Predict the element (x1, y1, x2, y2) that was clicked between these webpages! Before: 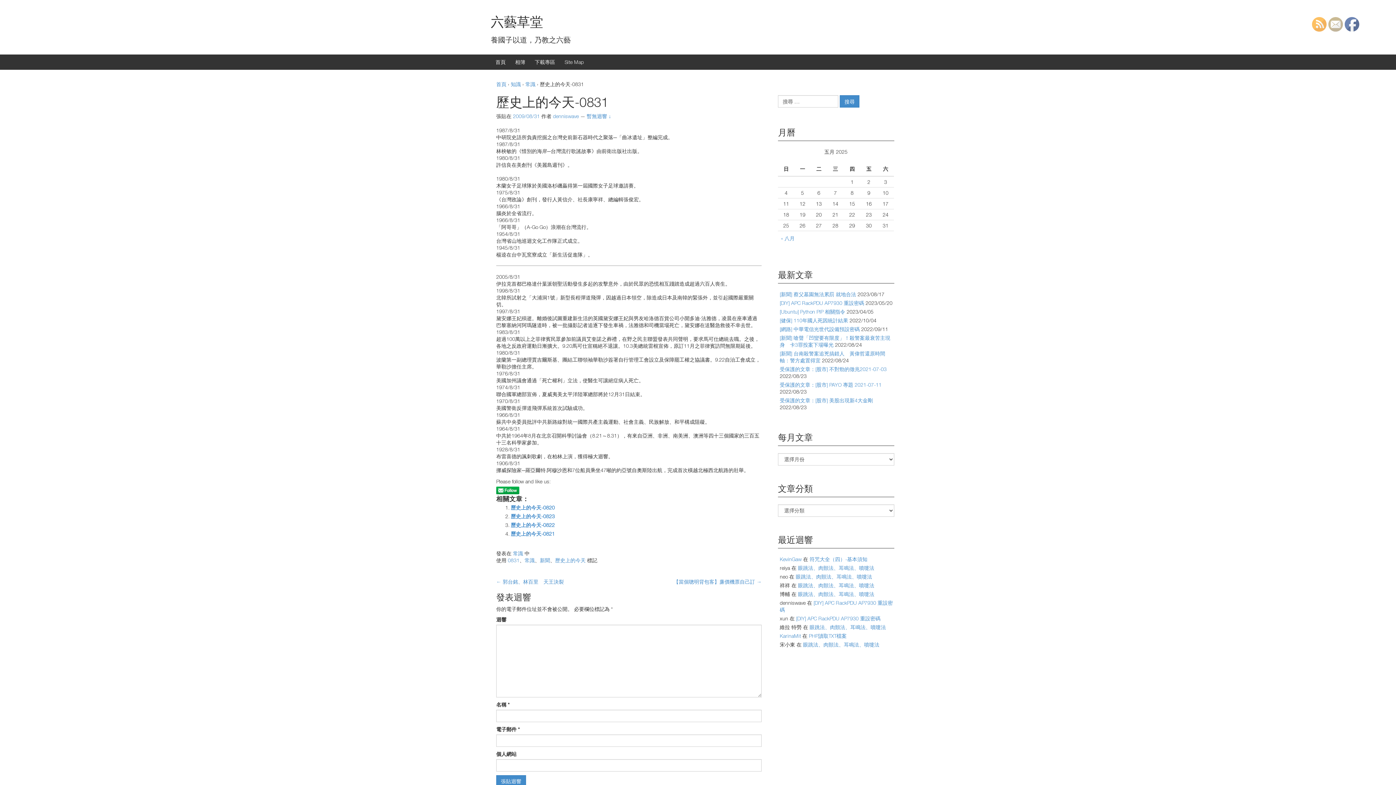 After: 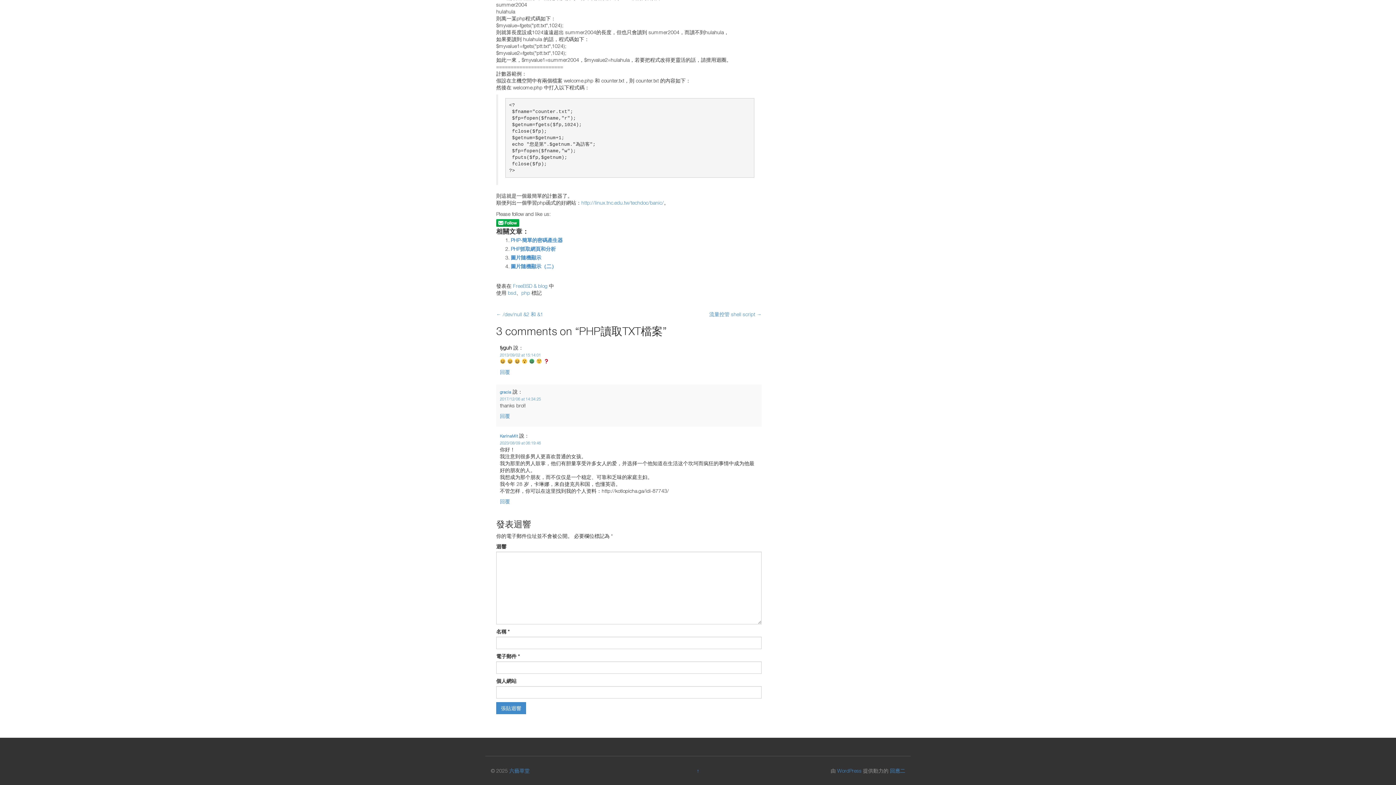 Action: bbox: (809, 633, 846, 639) label: PHP讀取TXT檔案